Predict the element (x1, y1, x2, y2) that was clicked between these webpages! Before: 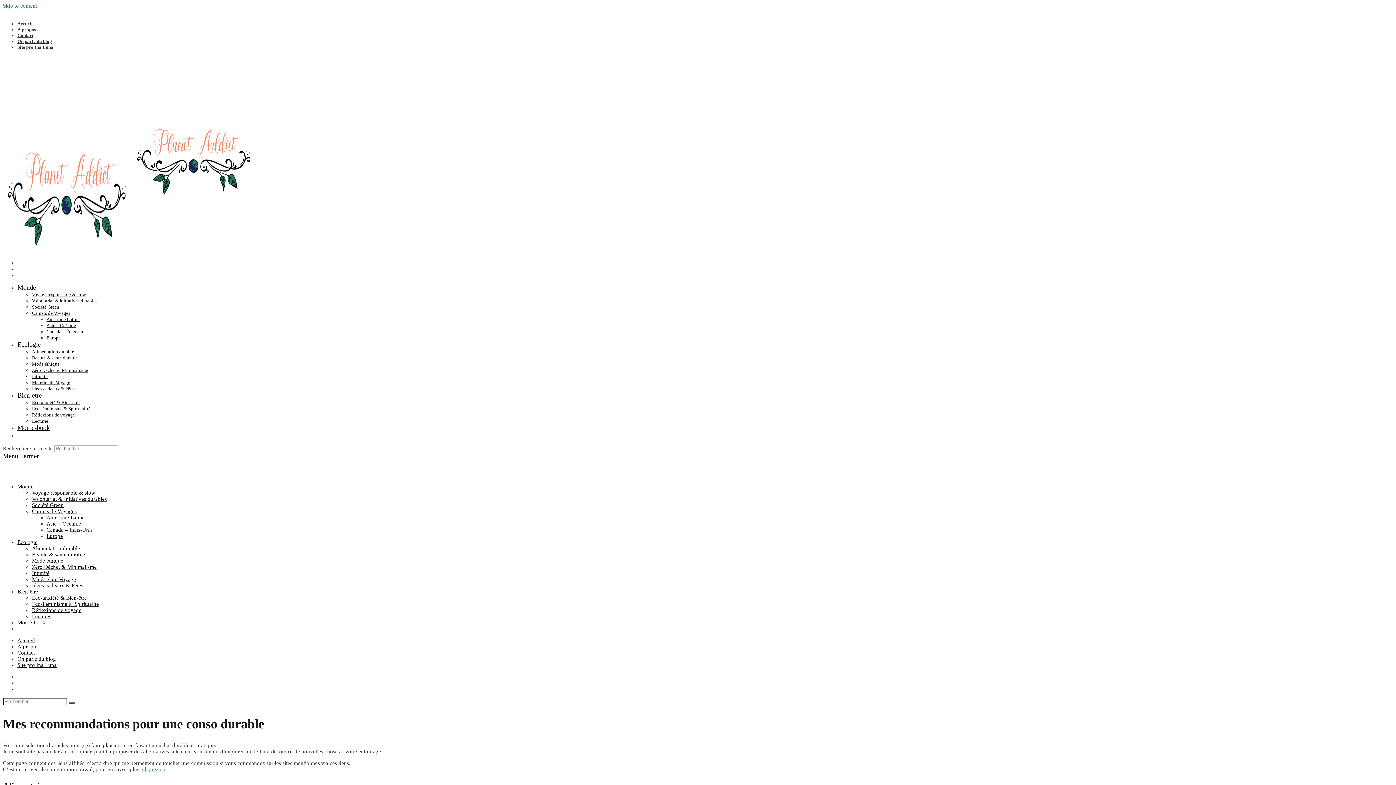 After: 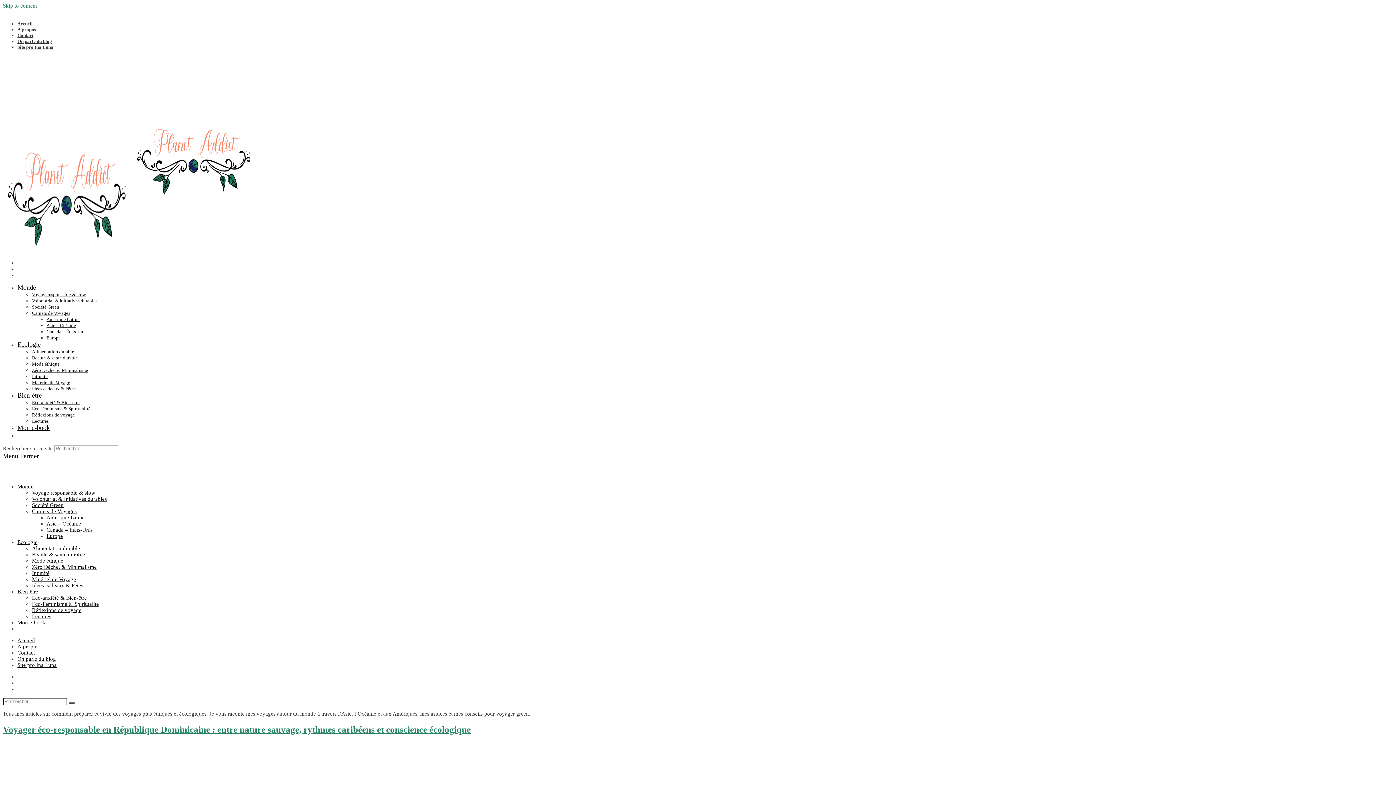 Action: bbox: (17, 284, 36, 291) label: Monde